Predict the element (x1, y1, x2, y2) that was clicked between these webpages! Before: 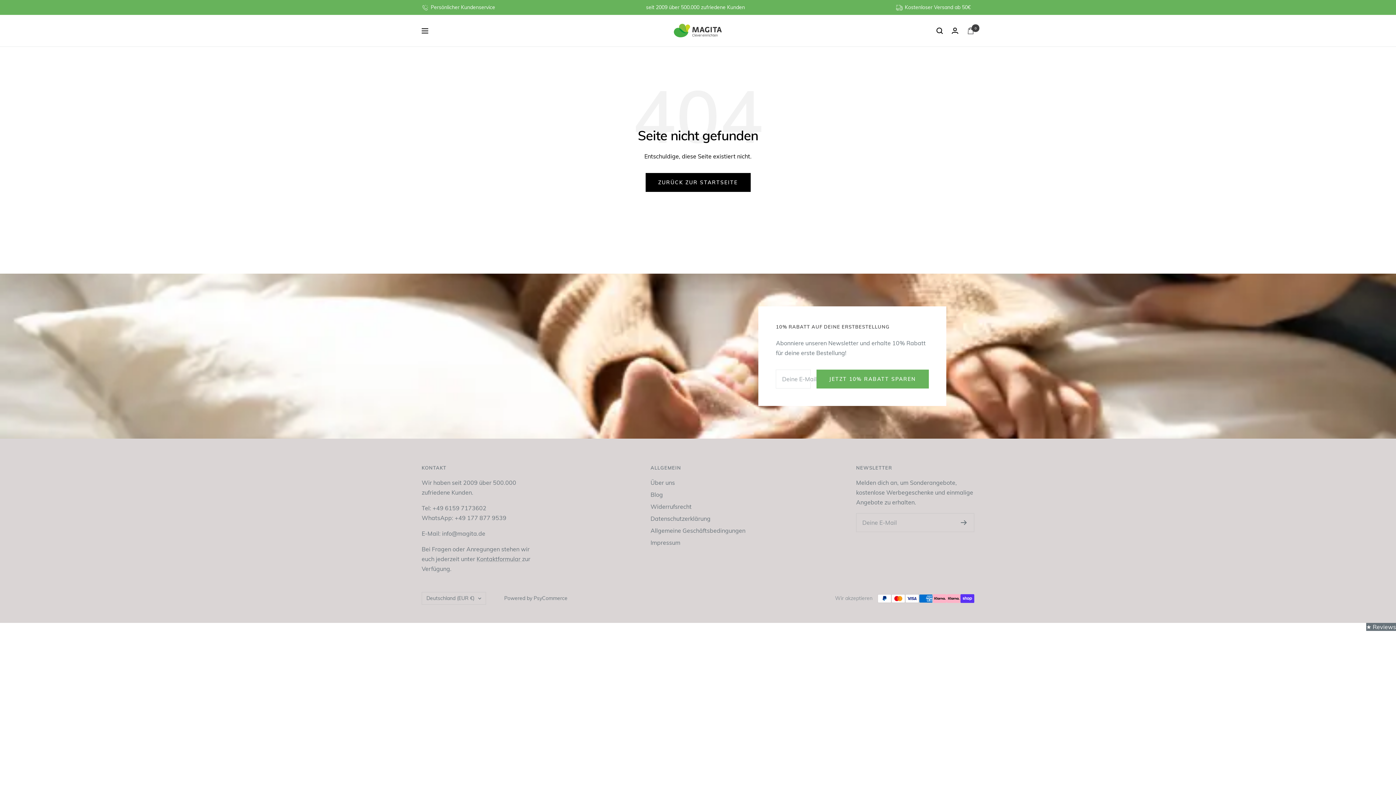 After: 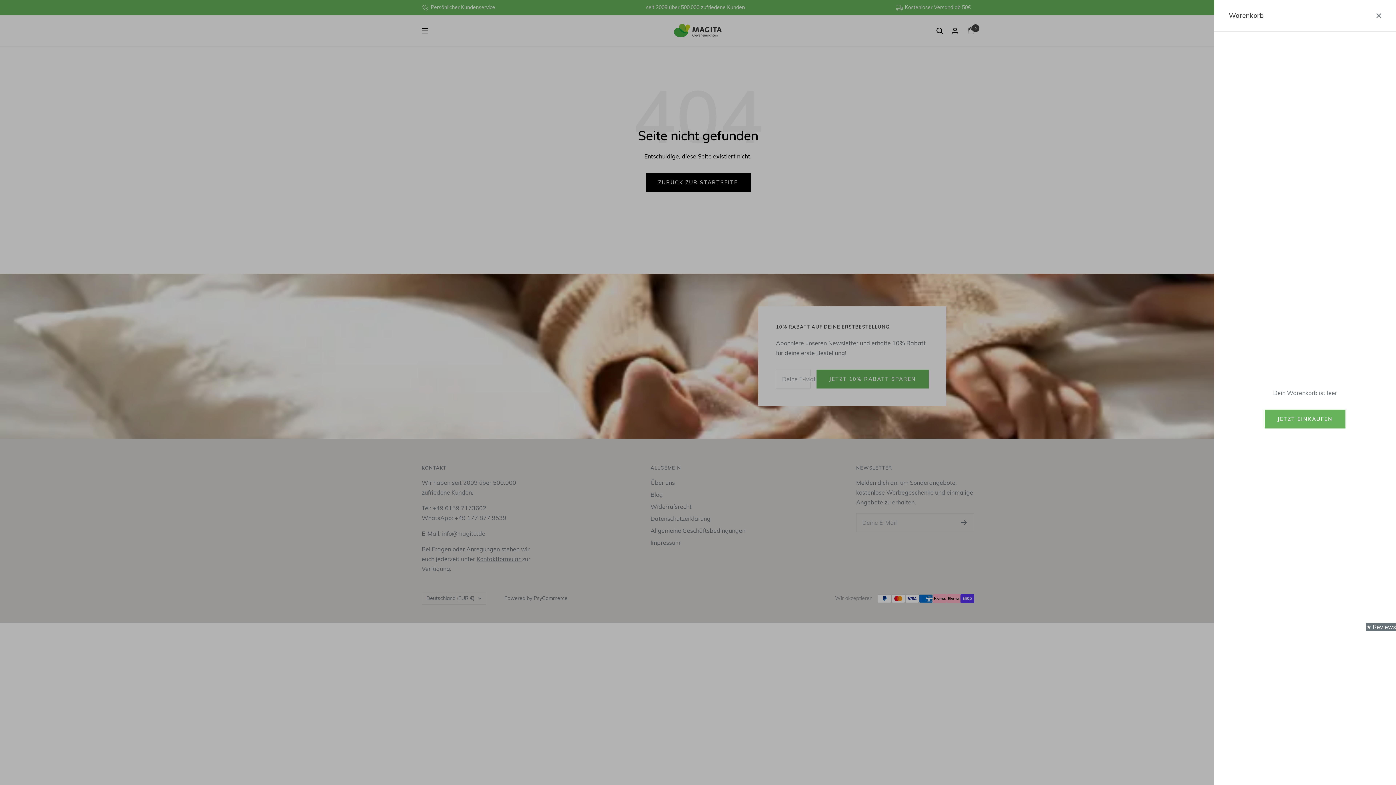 Action: label: Warenkorb bbox: (967, 27, 974, 34)